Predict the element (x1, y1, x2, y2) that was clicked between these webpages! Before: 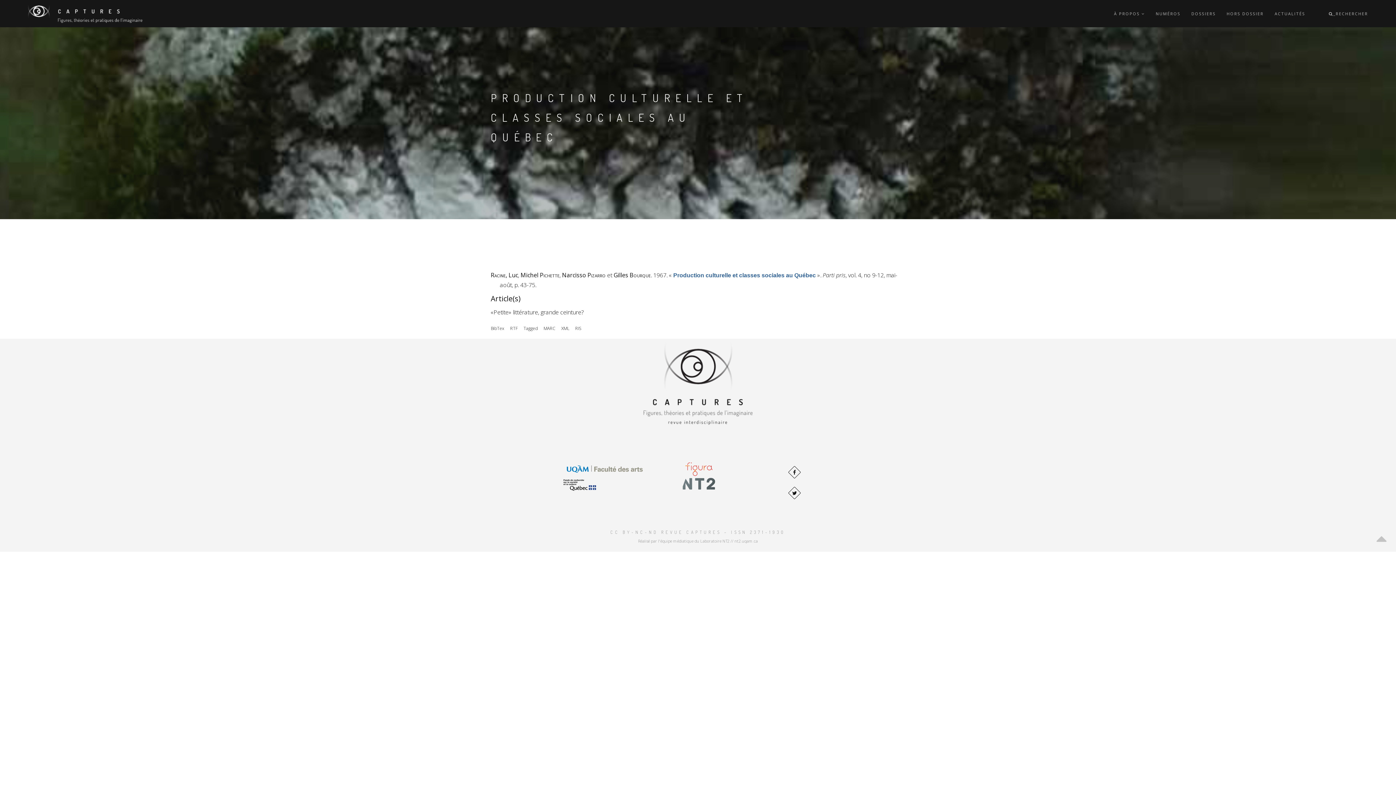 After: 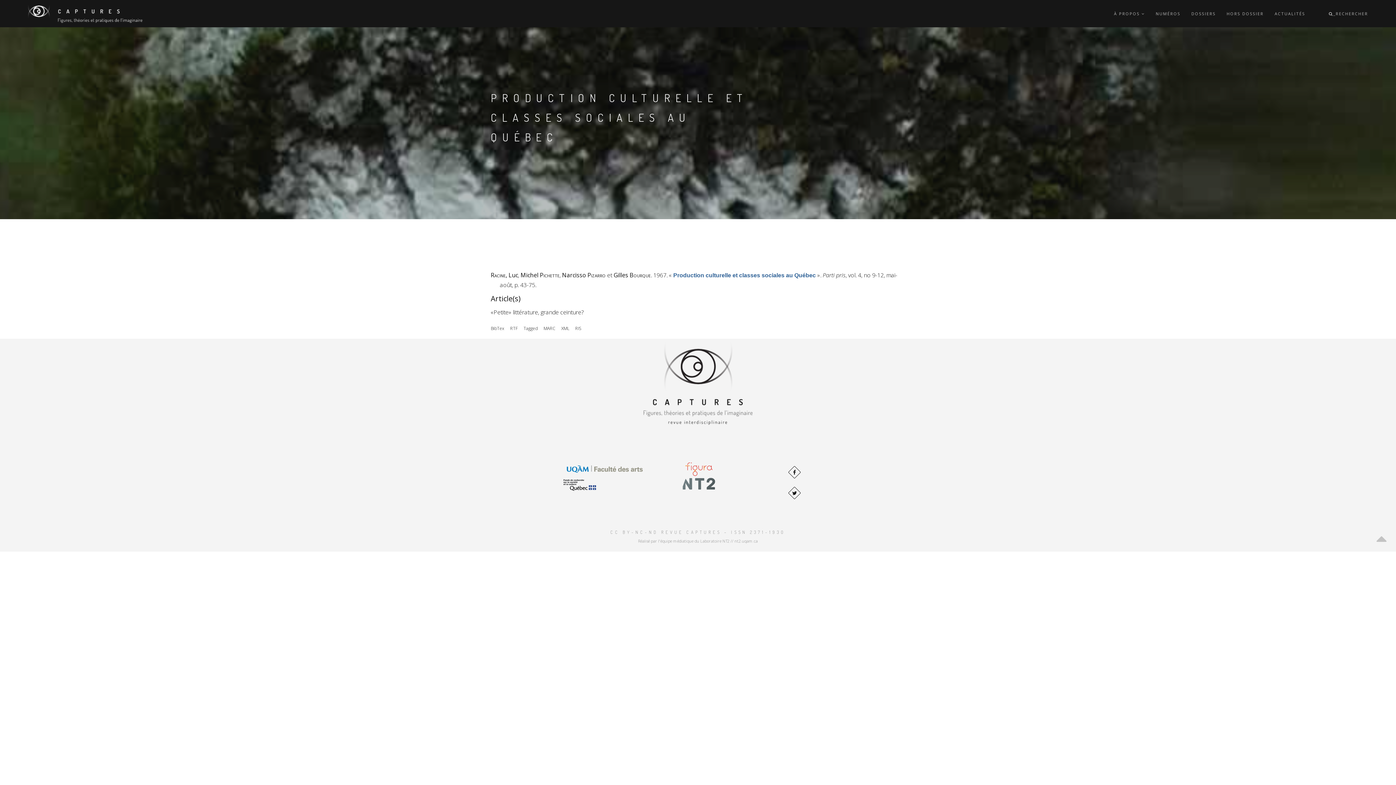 Action: label:   bbox: (1316, 0, 1318, 27)